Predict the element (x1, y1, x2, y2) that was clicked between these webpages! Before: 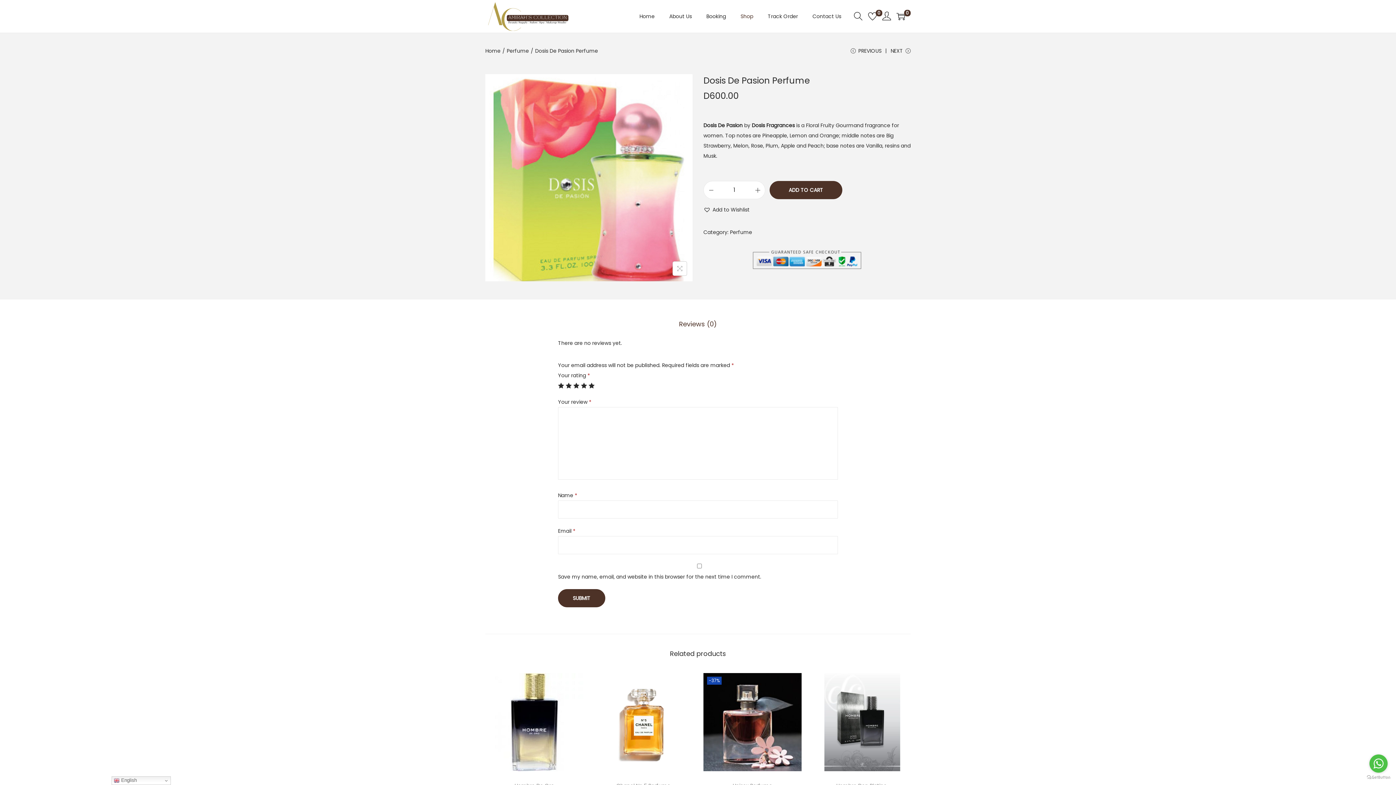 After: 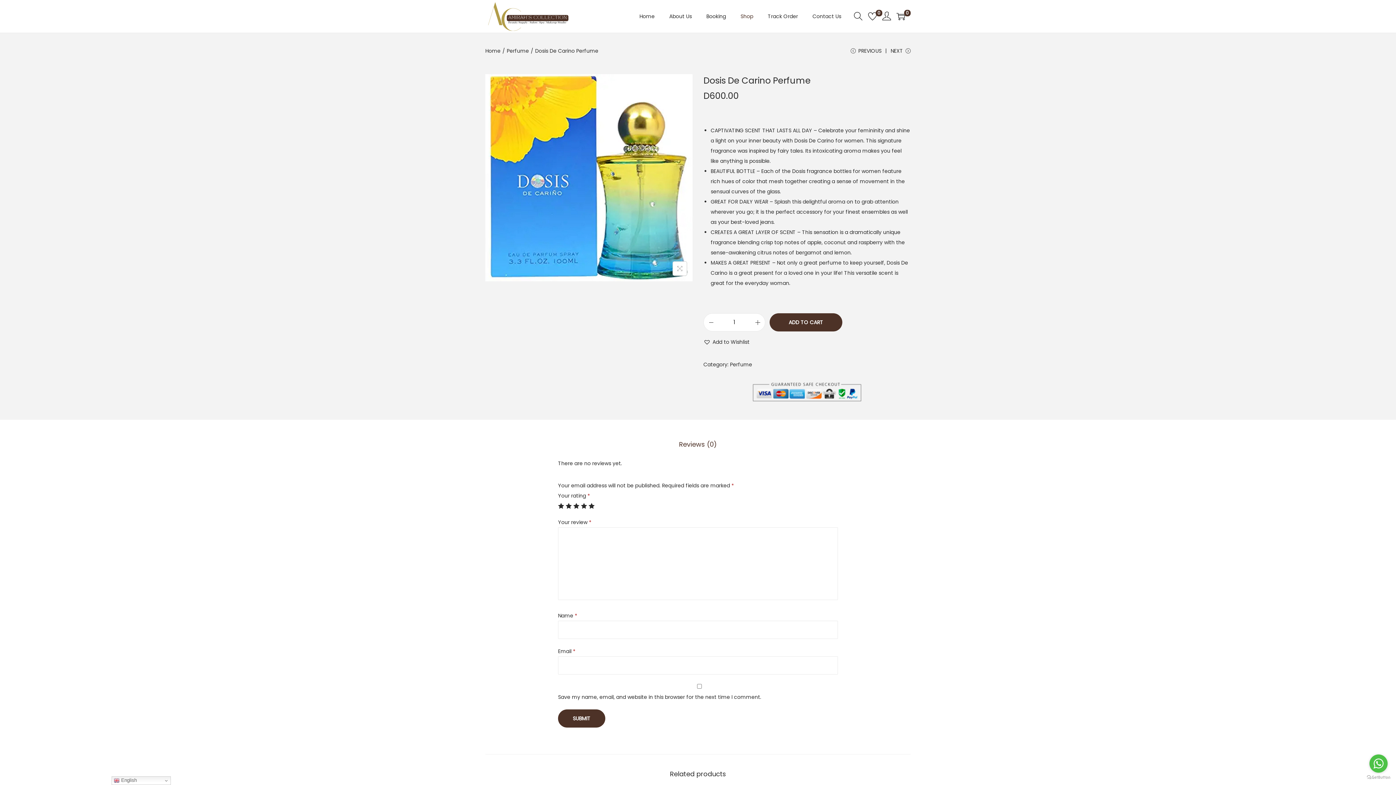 Action: label: PREVIOUS bbox: (850, 45, 881, 61)